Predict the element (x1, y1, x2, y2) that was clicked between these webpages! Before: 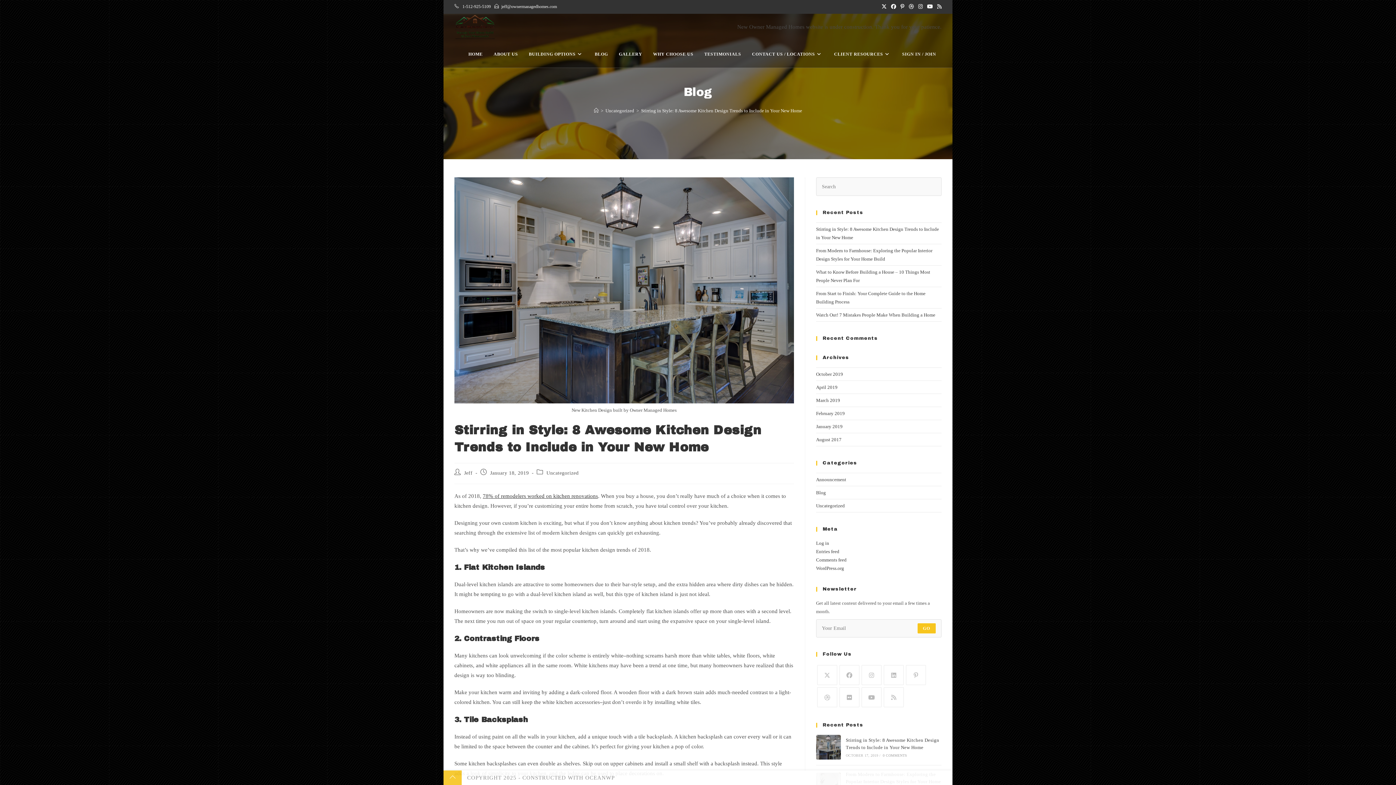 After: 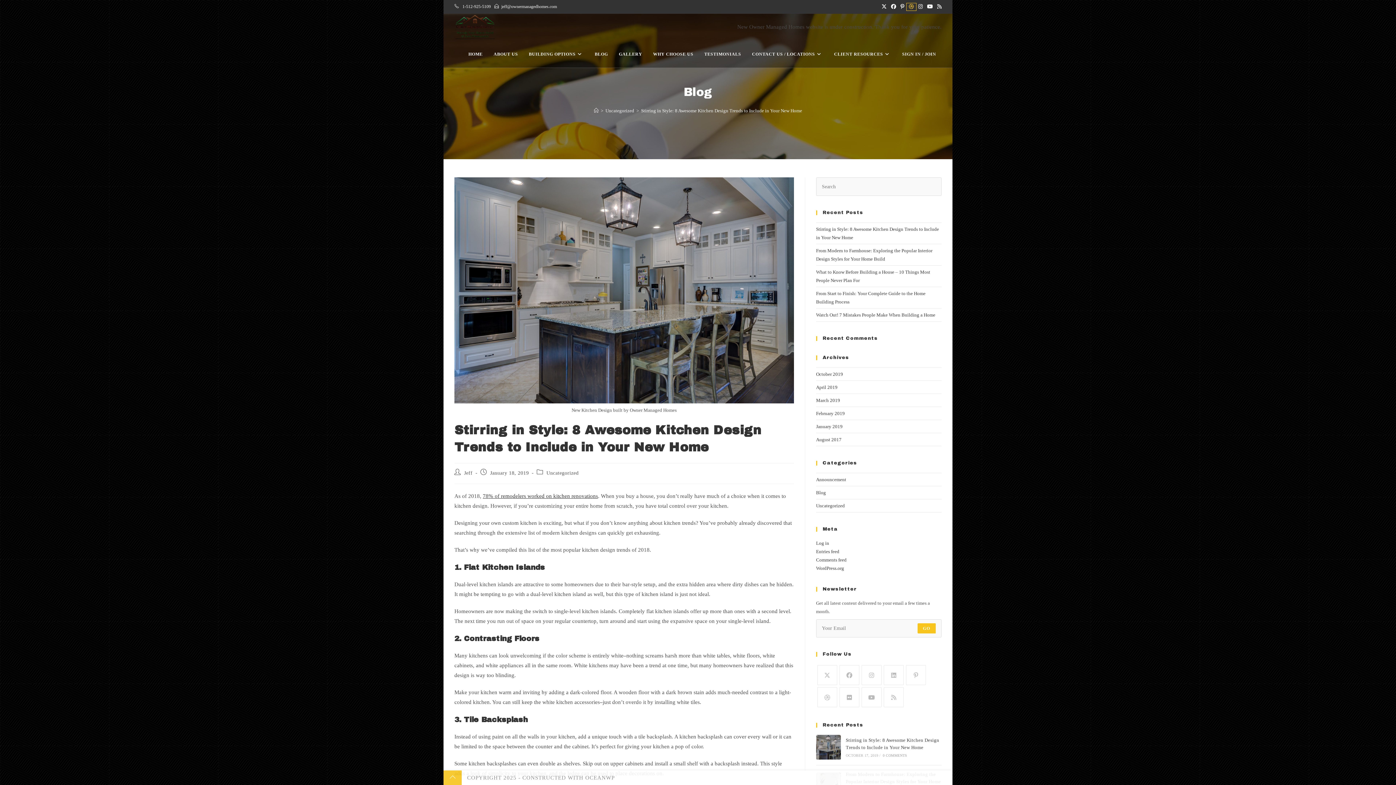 Action: bbox: (906, 3, 916, 10) label: Dribbble (opens in a new tab)